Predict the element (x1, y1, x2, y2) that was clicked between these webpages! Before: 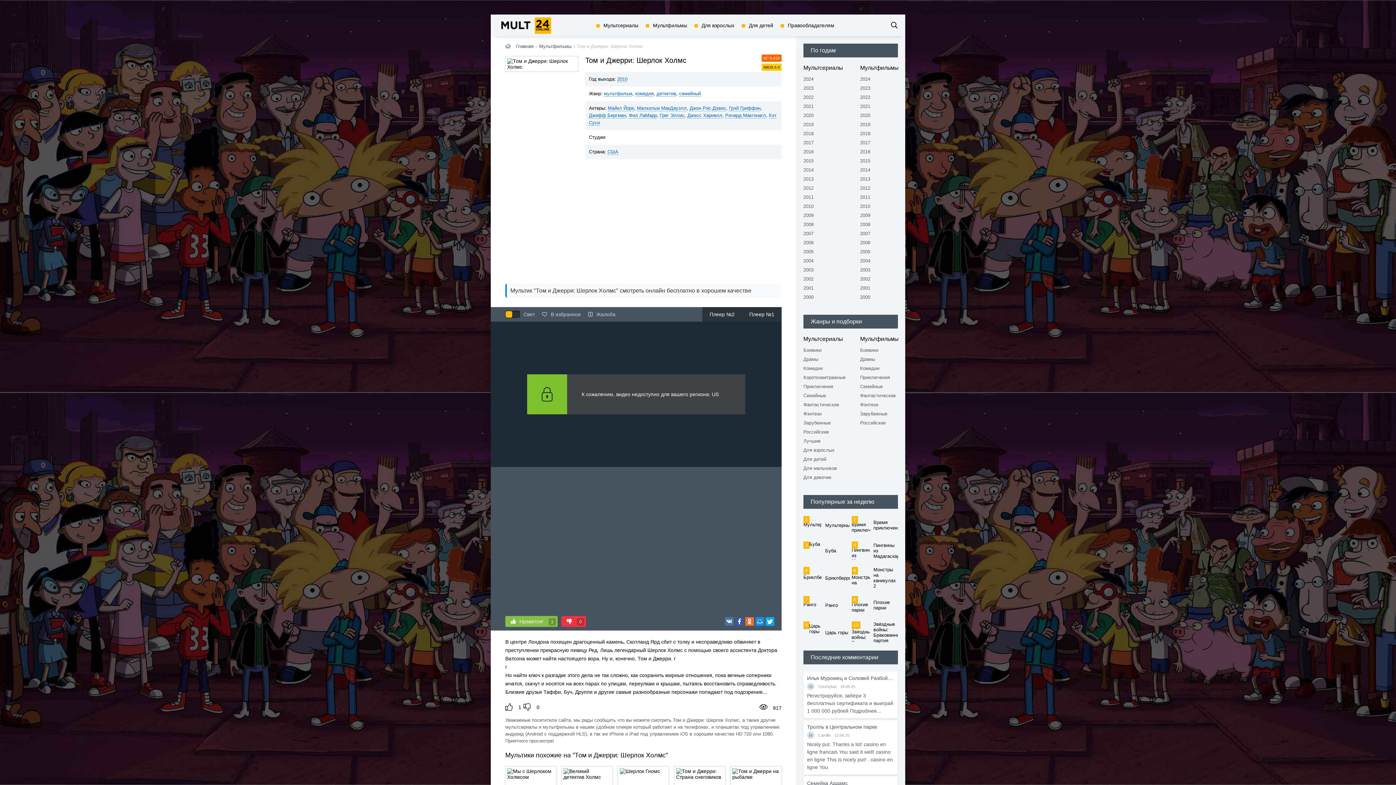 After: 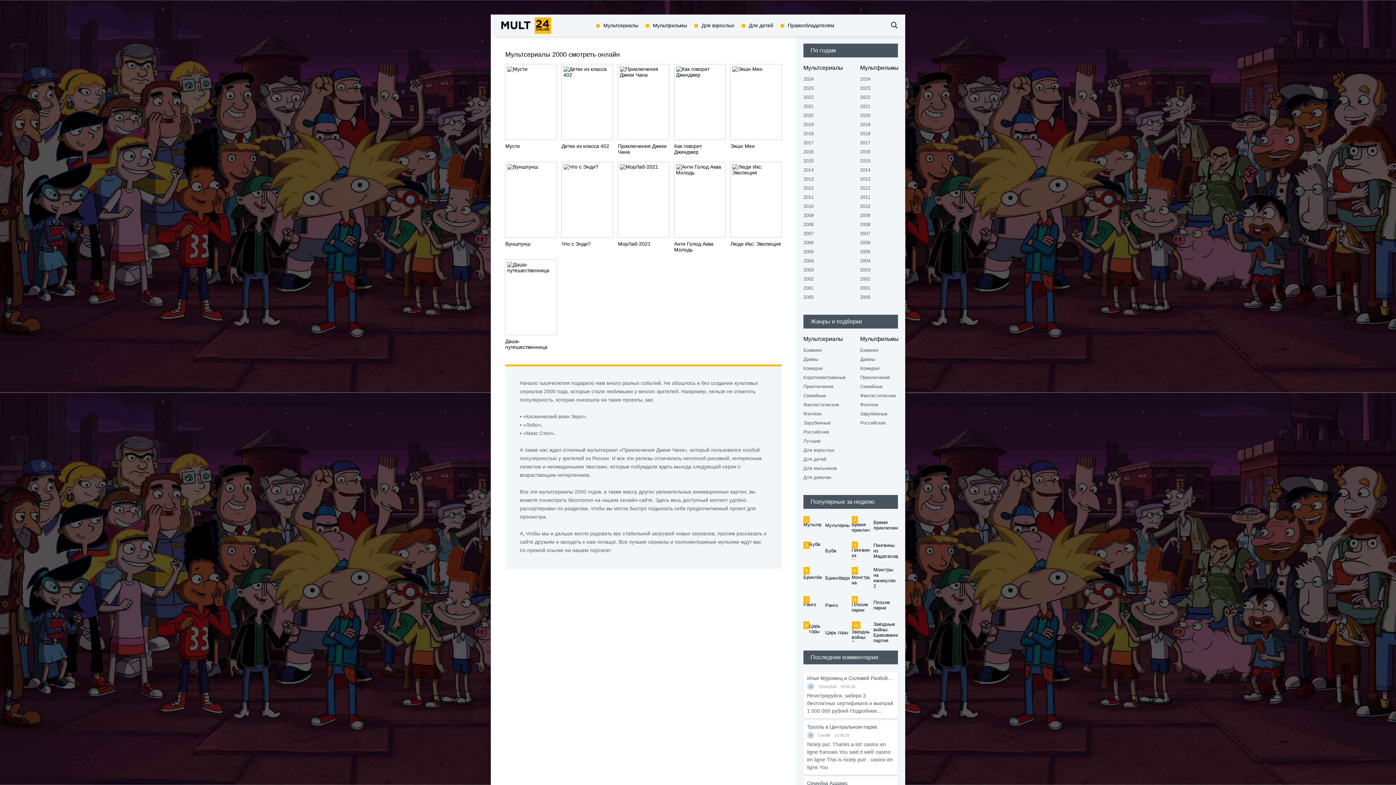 Action: bbox: (796, 292, 855, 301) label: 2000